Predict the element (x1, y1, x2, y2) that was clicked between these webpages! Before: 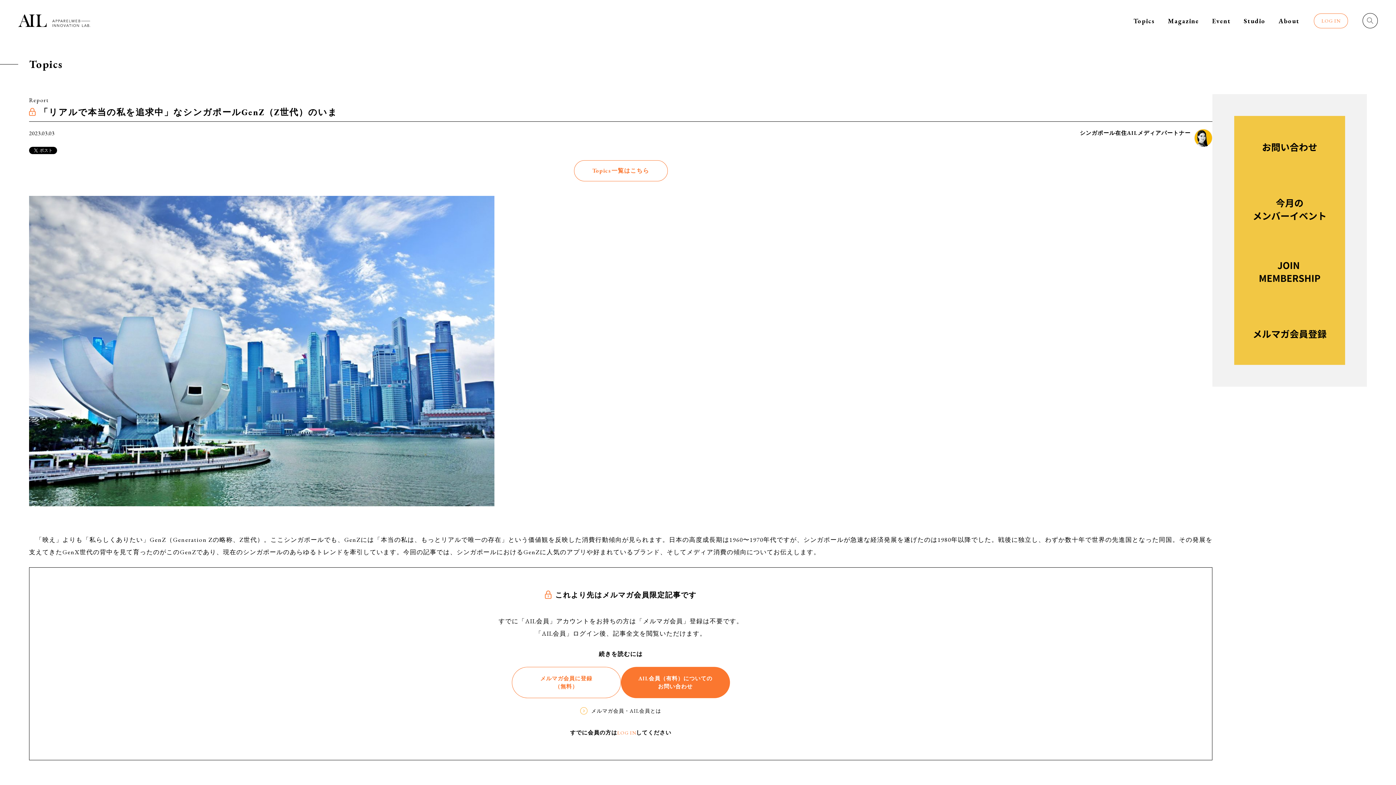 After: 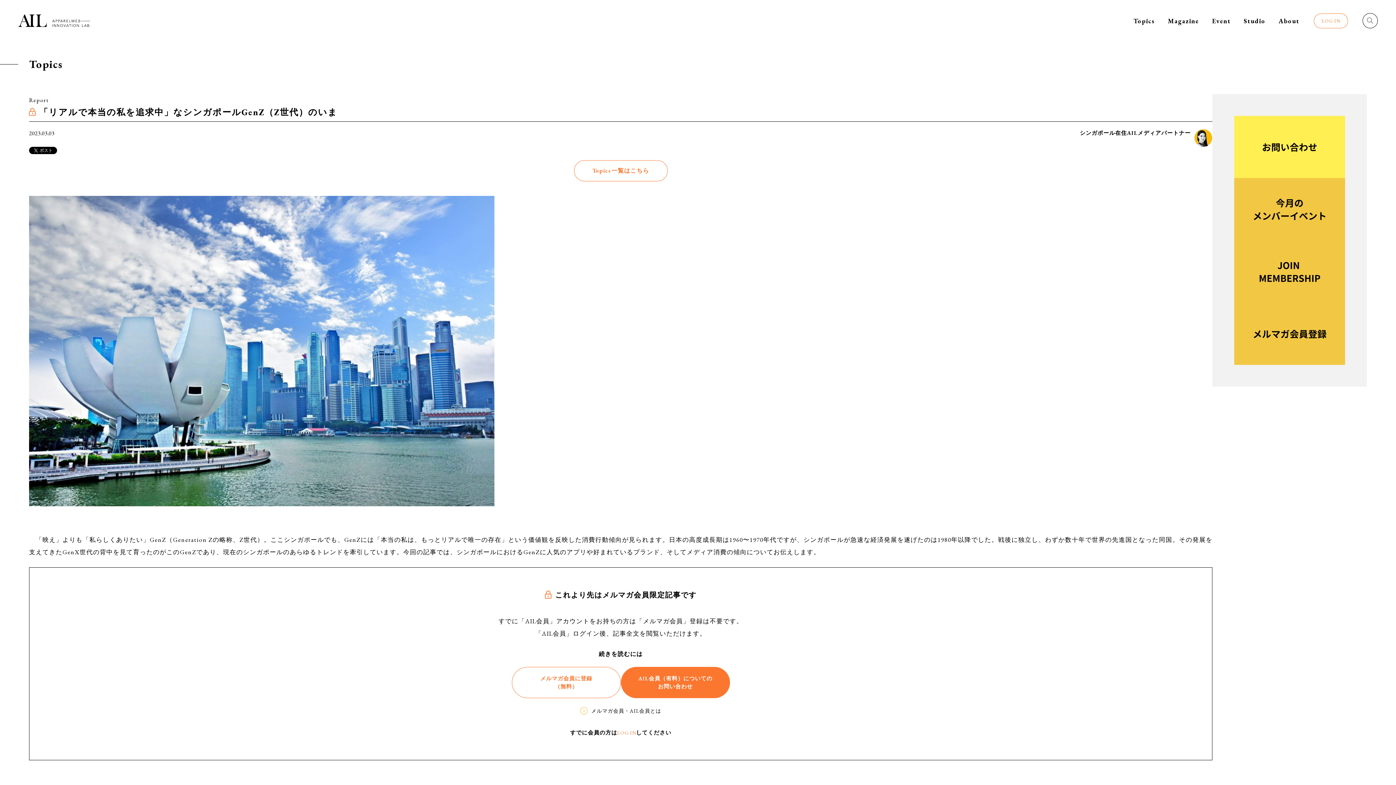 Action: bbox: (1234, 116, 1345, 124)